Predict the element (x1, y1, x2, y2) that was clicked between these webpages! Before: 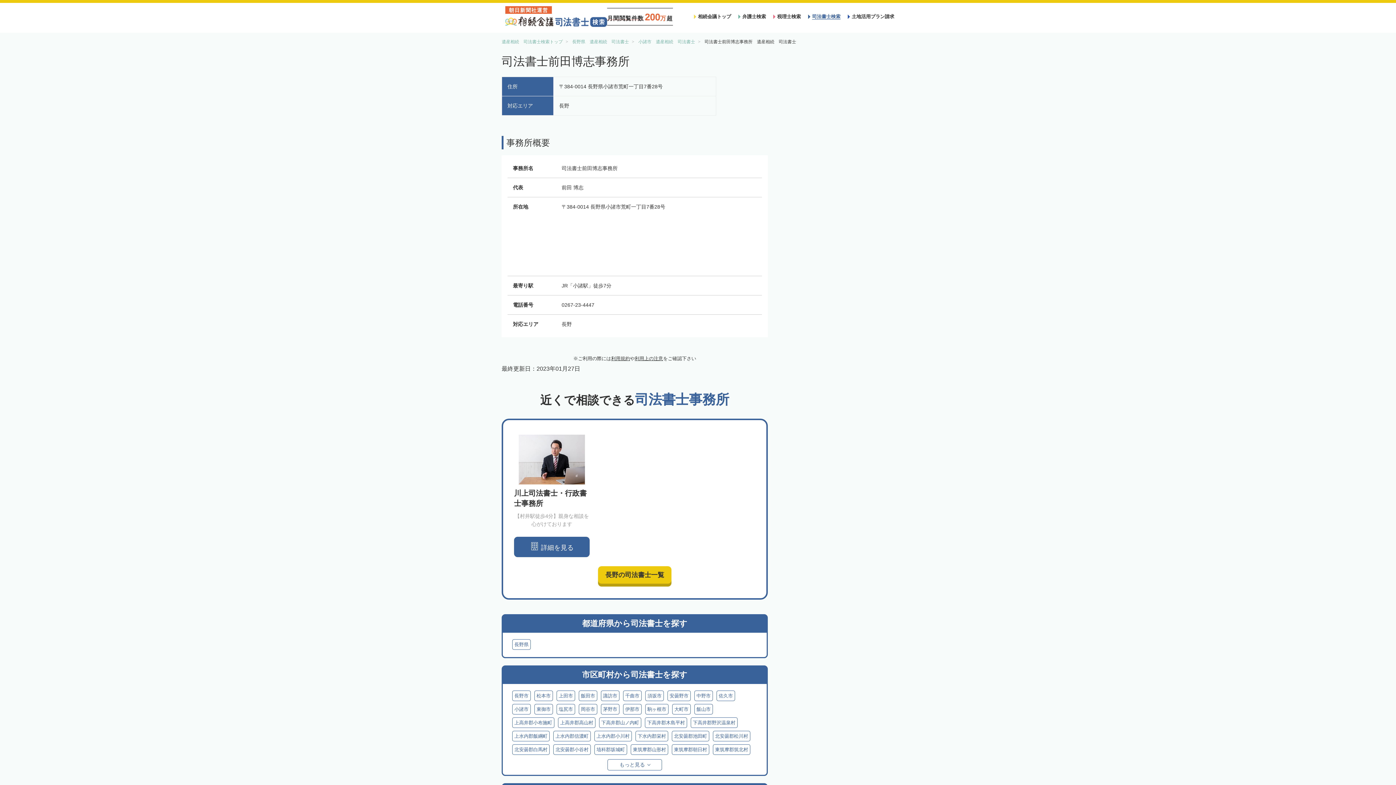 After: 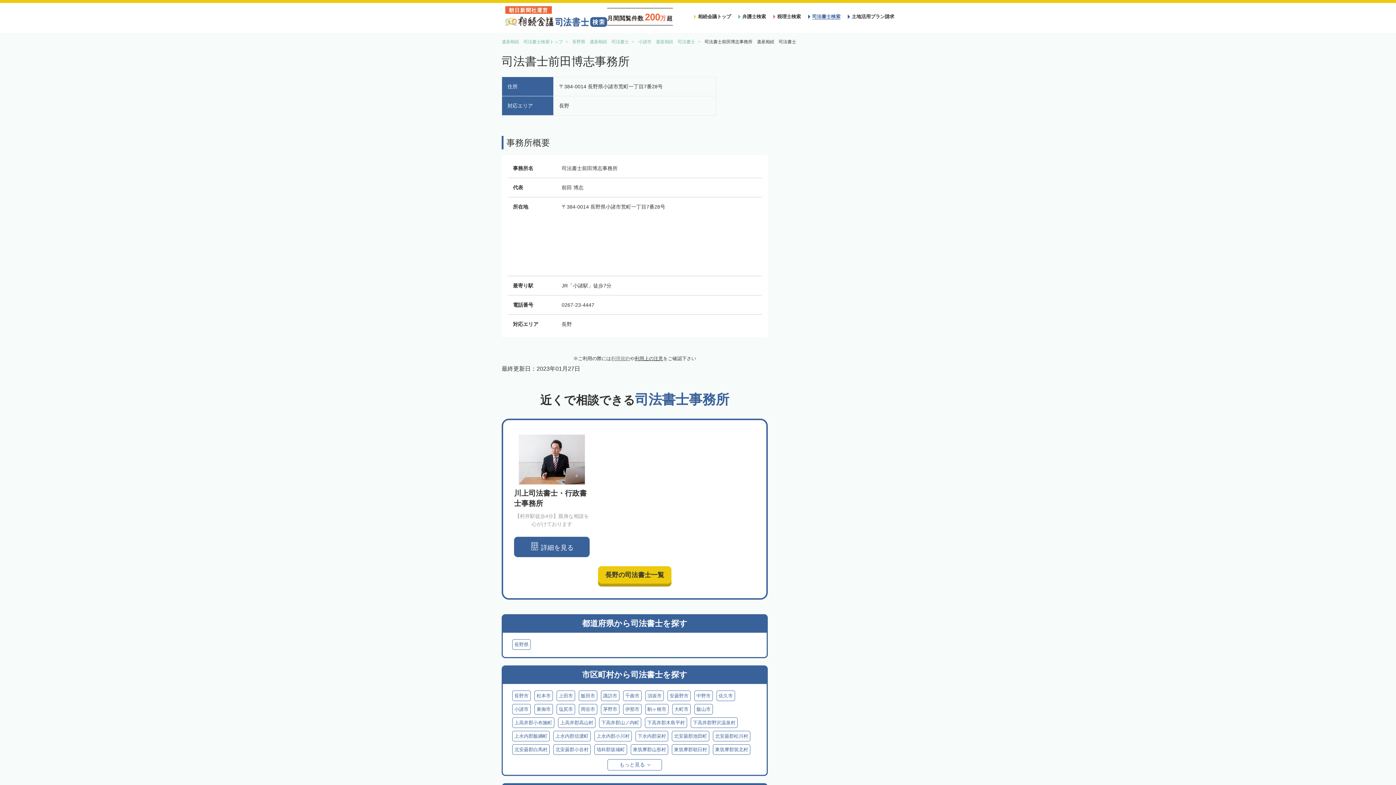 Action: label: 利用規約 bbox: (611, 356, 630, 361)